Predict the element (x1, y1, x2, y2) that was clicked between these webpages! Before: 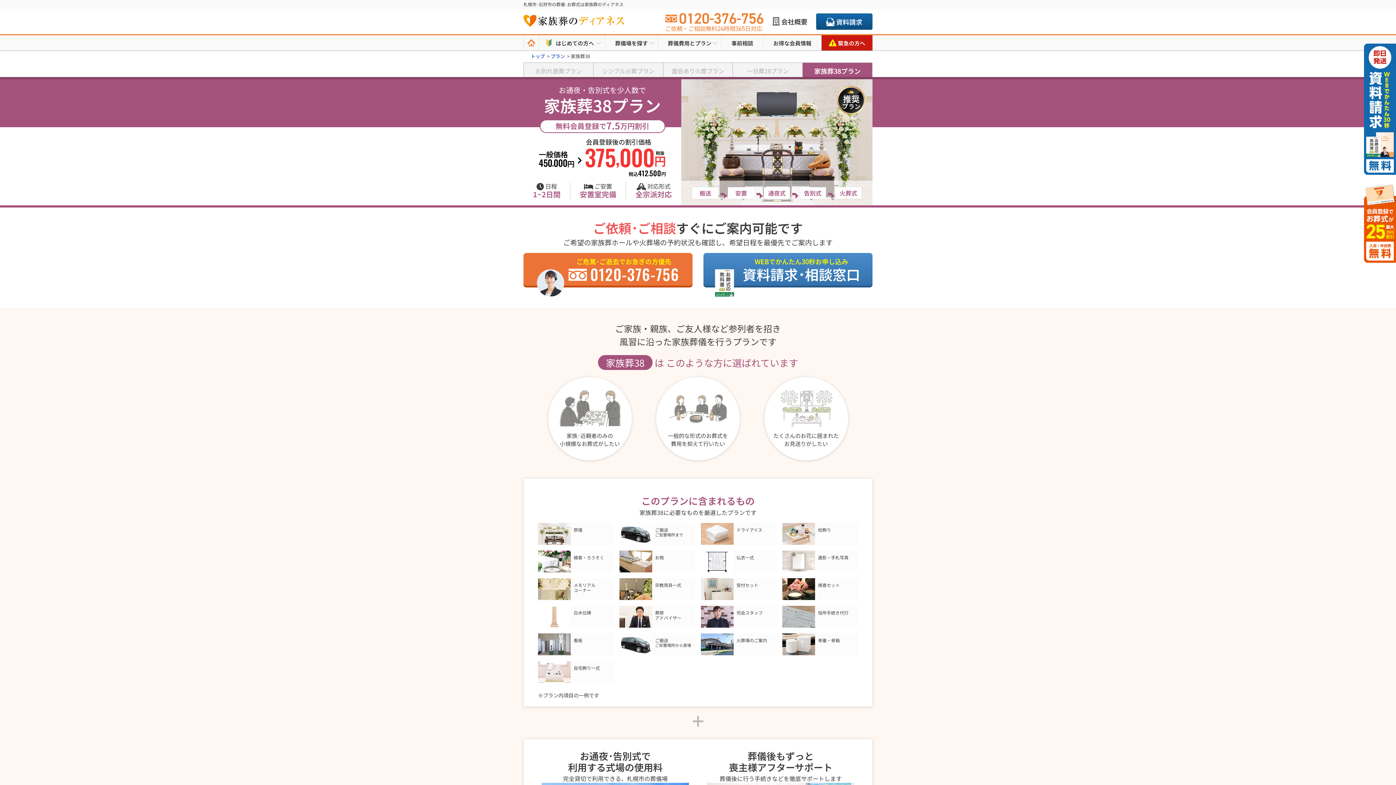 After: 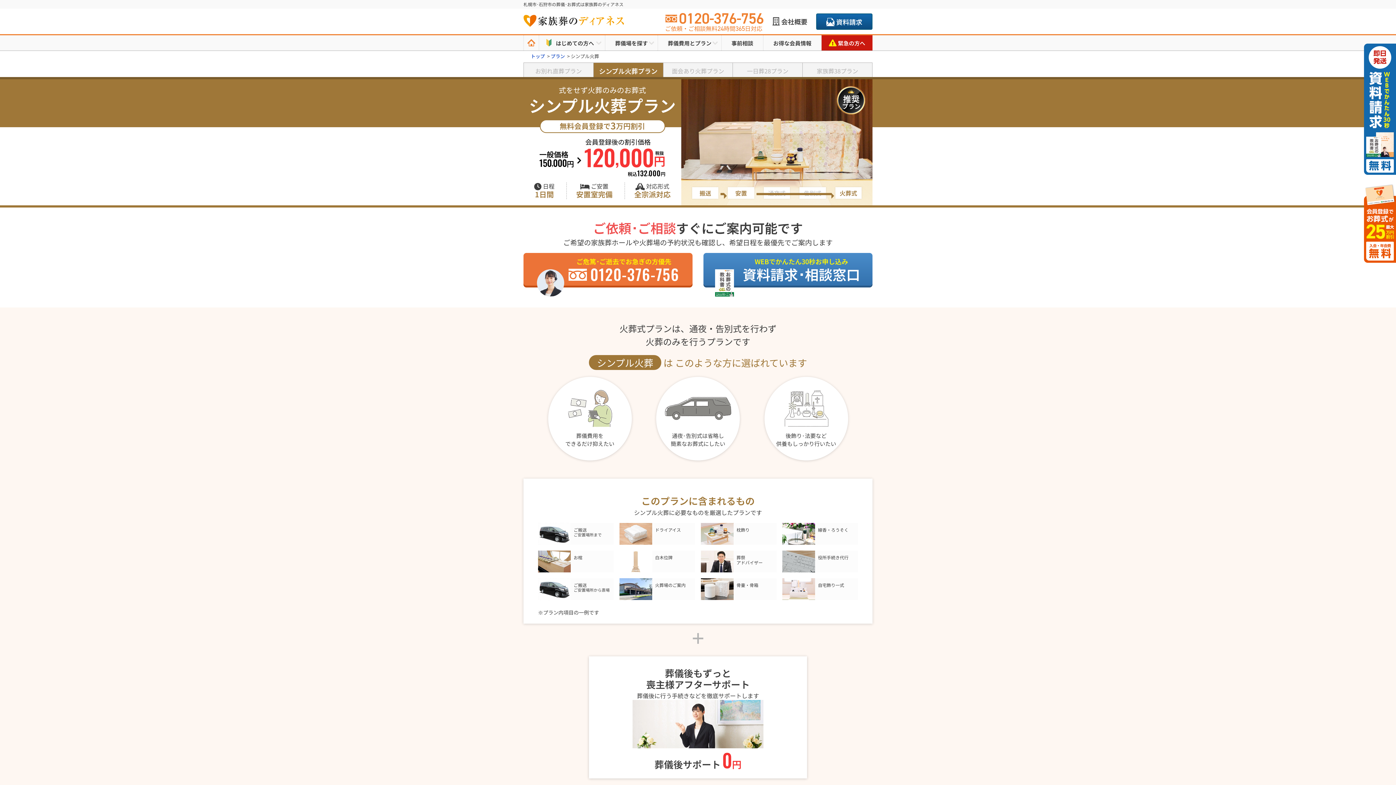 Action: bbox: (593, 62, 663, 77) label: シンプル火葬プラン